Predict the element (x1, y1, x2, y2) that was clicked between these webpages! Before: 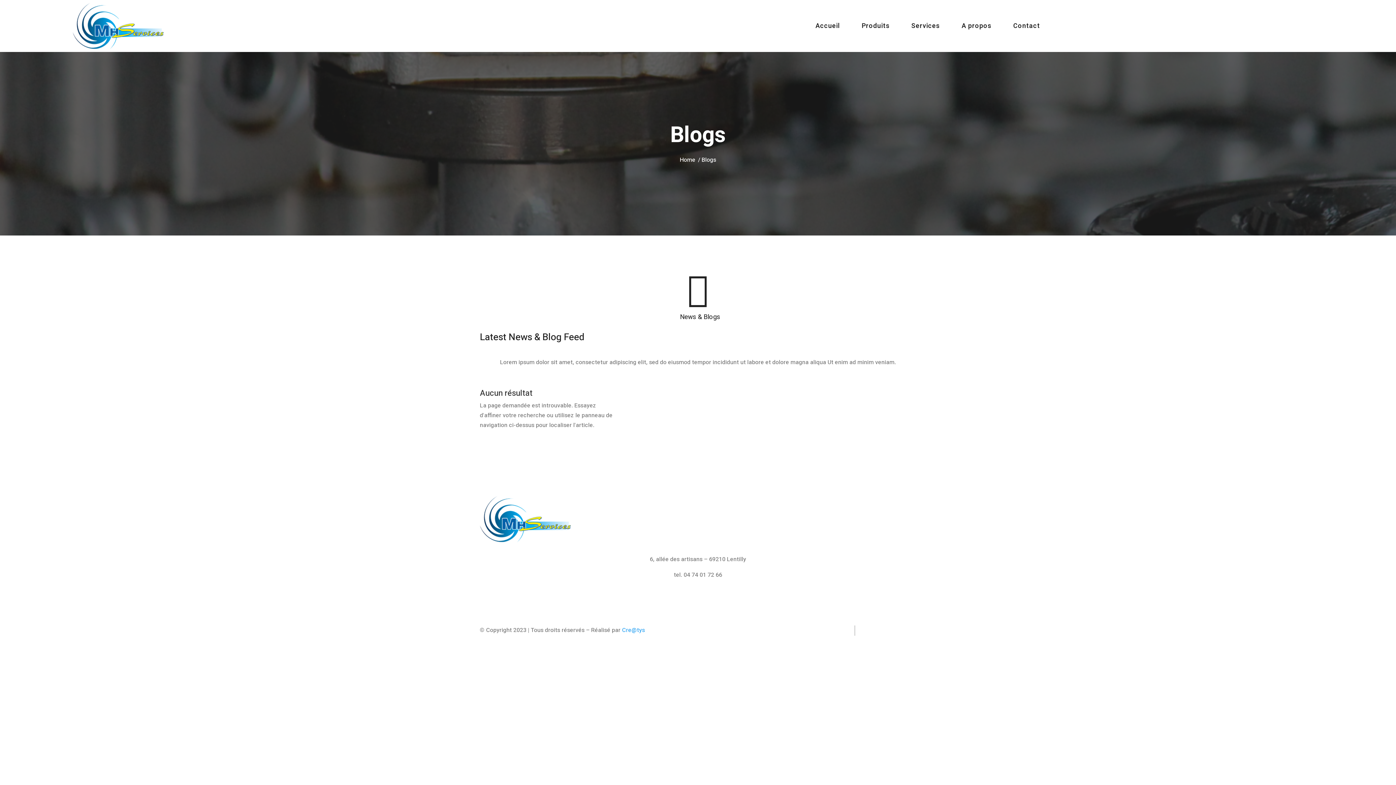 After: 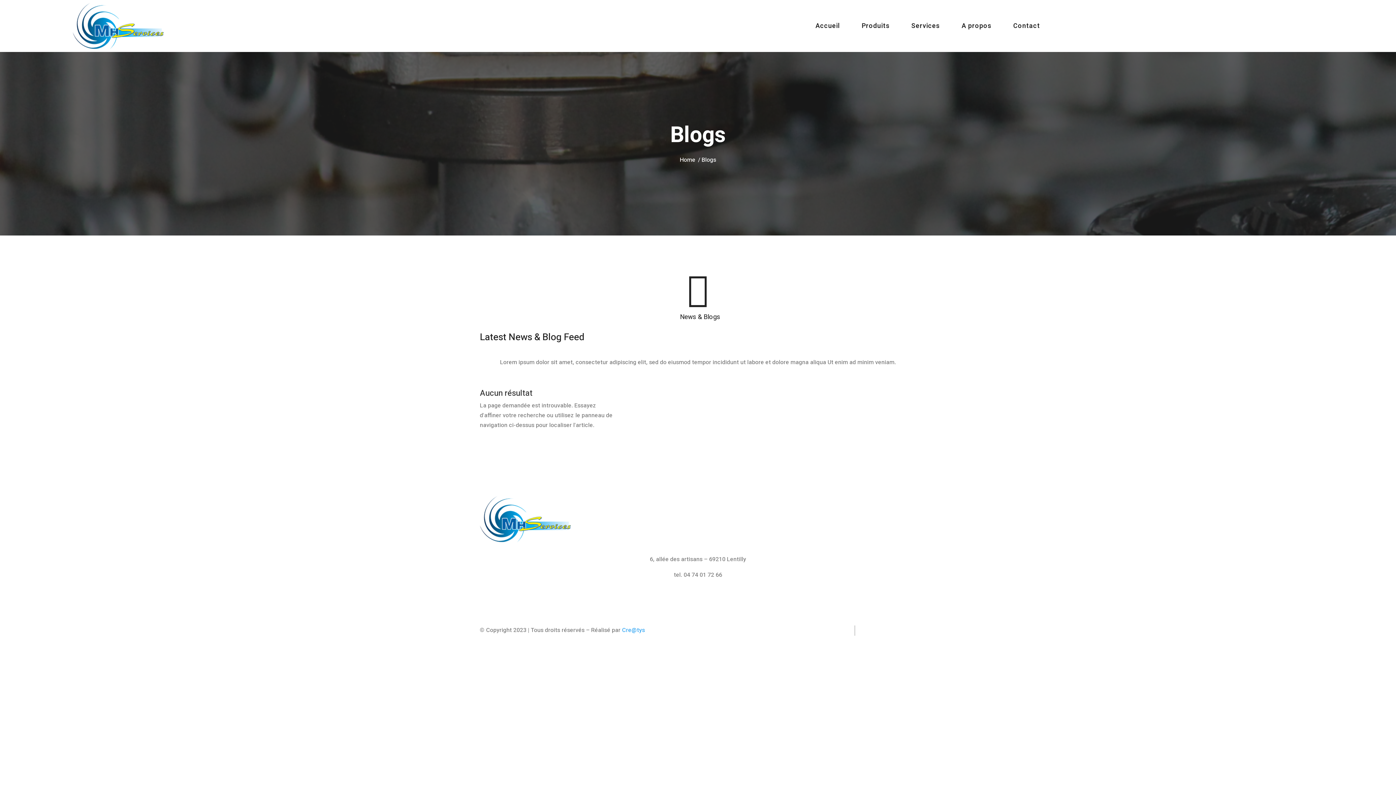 Action: label: Termes & Conditions bbox: (861, 626, 916, 634)